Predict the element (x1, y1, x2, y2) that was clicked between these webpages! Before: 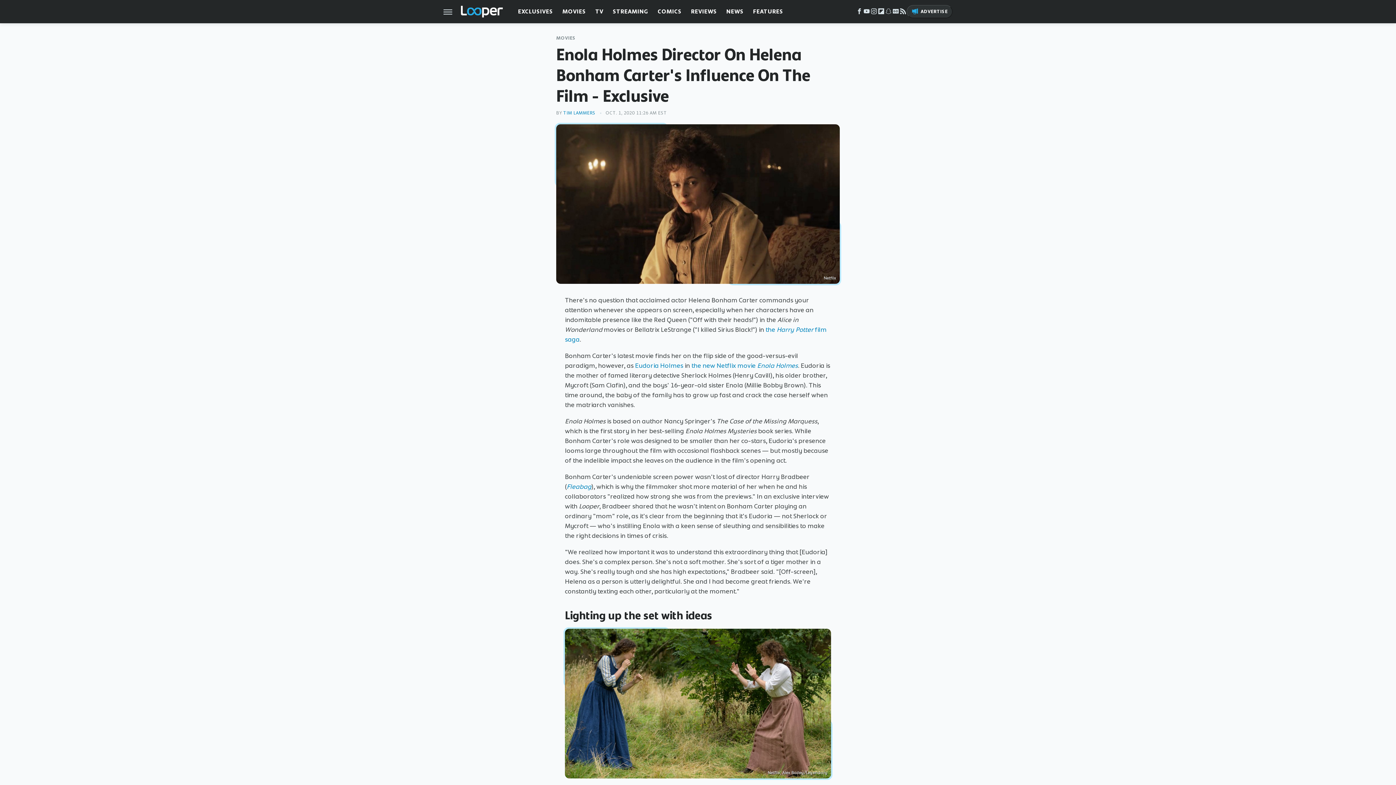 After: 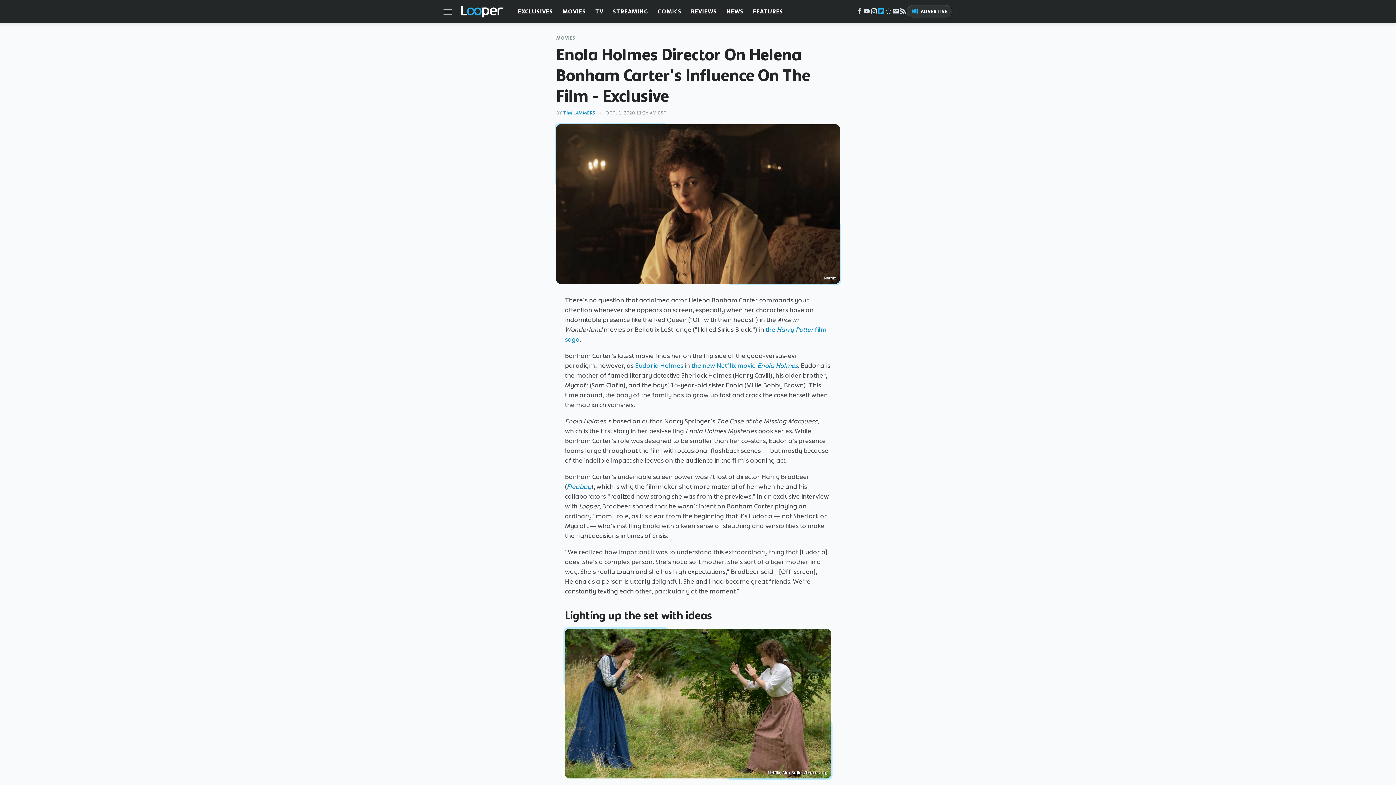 Action: bbox: (877, 10, 884, 15) label: Flipboard